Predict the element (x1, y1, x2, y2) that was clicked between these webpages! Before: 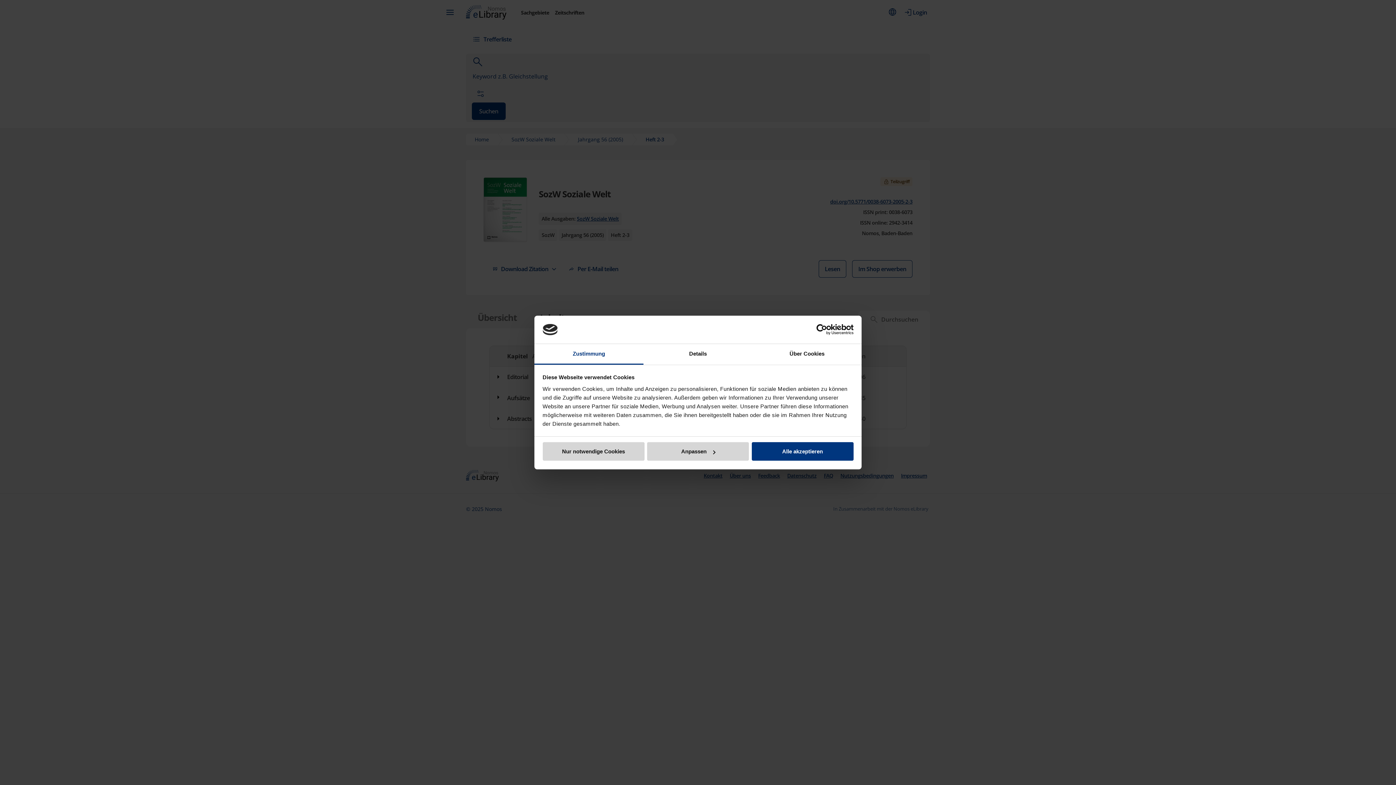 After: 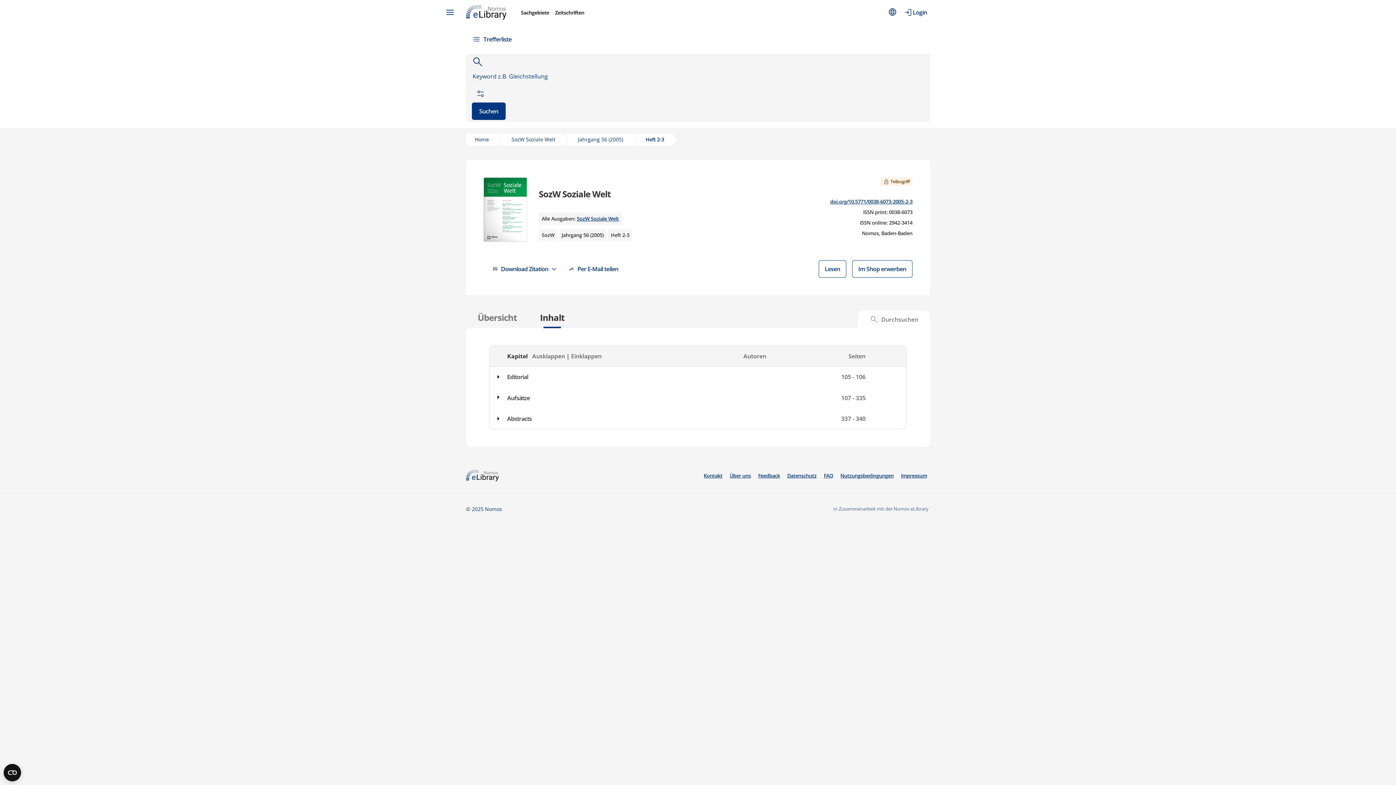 Action: bbox: (542, 442, 644, 461) label: Nur notwendige Cookies